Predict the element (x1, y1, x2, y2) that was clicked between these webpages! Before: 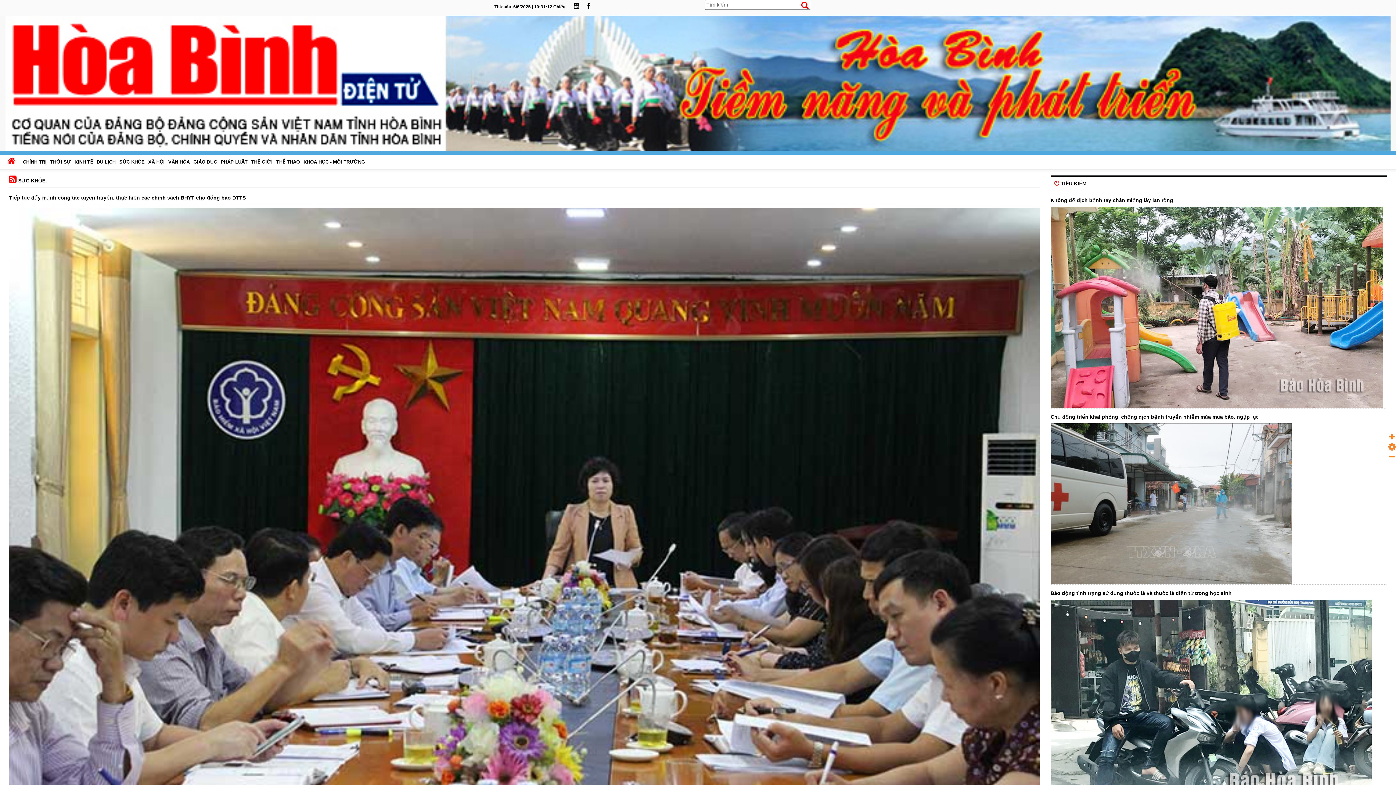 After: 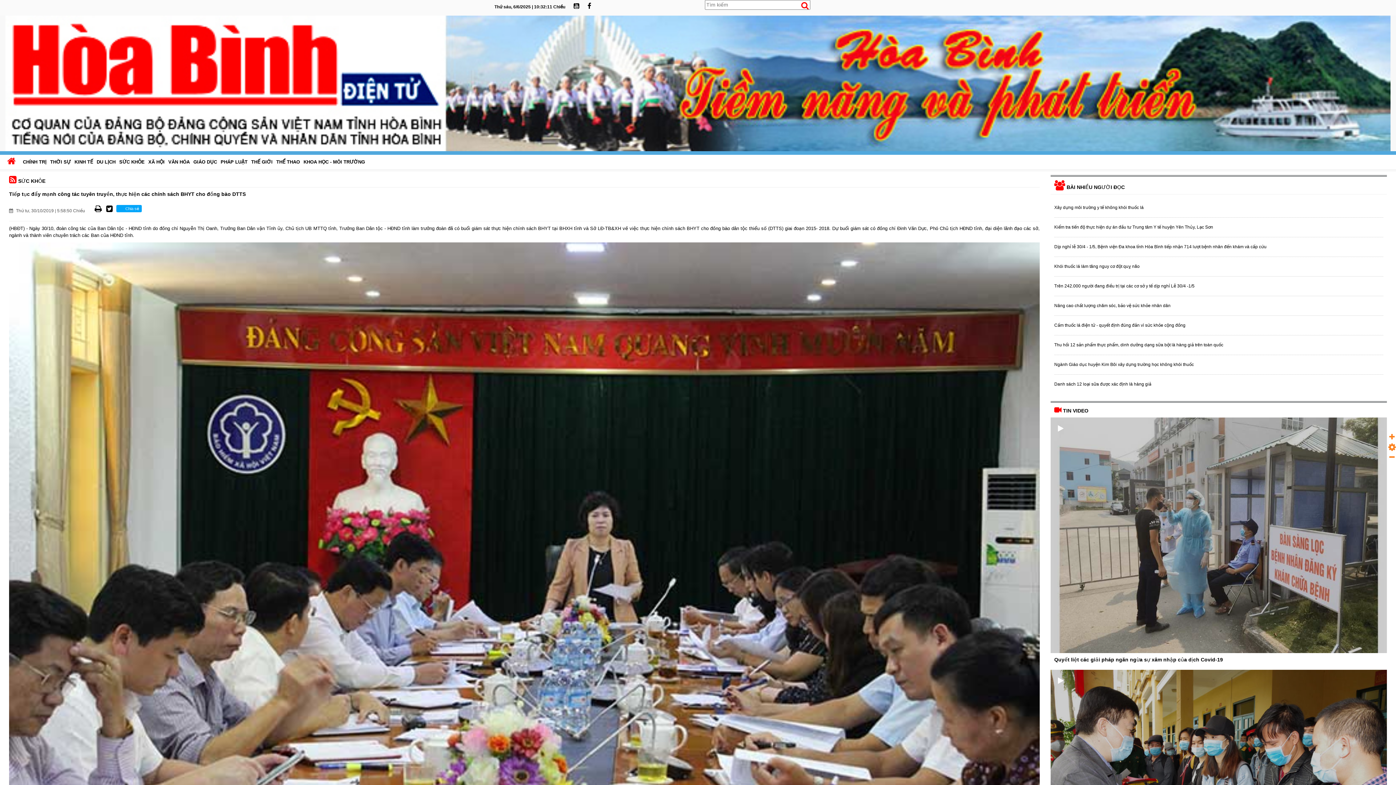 Action: bbox: (9, 195, 245, 200) label: Tiếp tục đẩy mạnh công tác tuyên truyền, thực hiện các chính sách BHYT cho đồng bào DTTS